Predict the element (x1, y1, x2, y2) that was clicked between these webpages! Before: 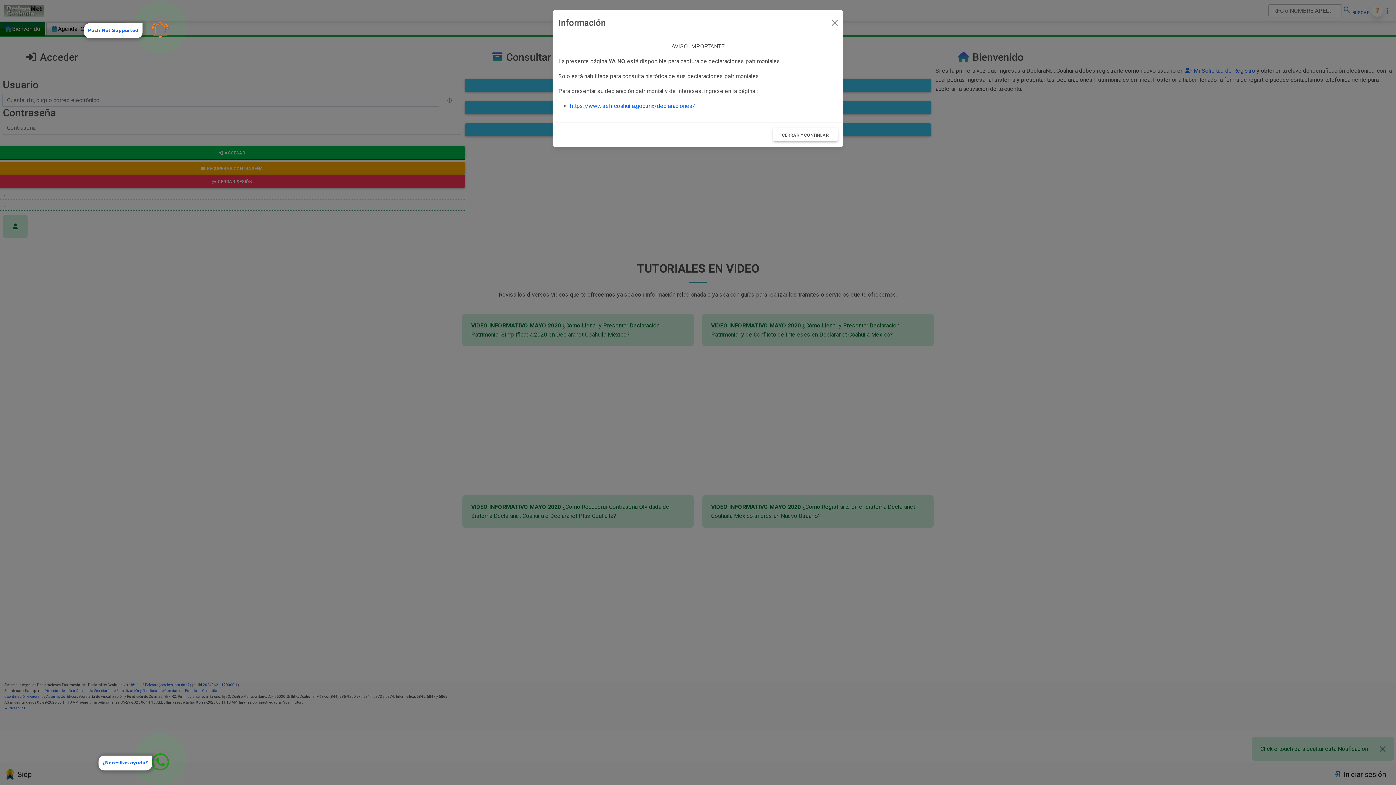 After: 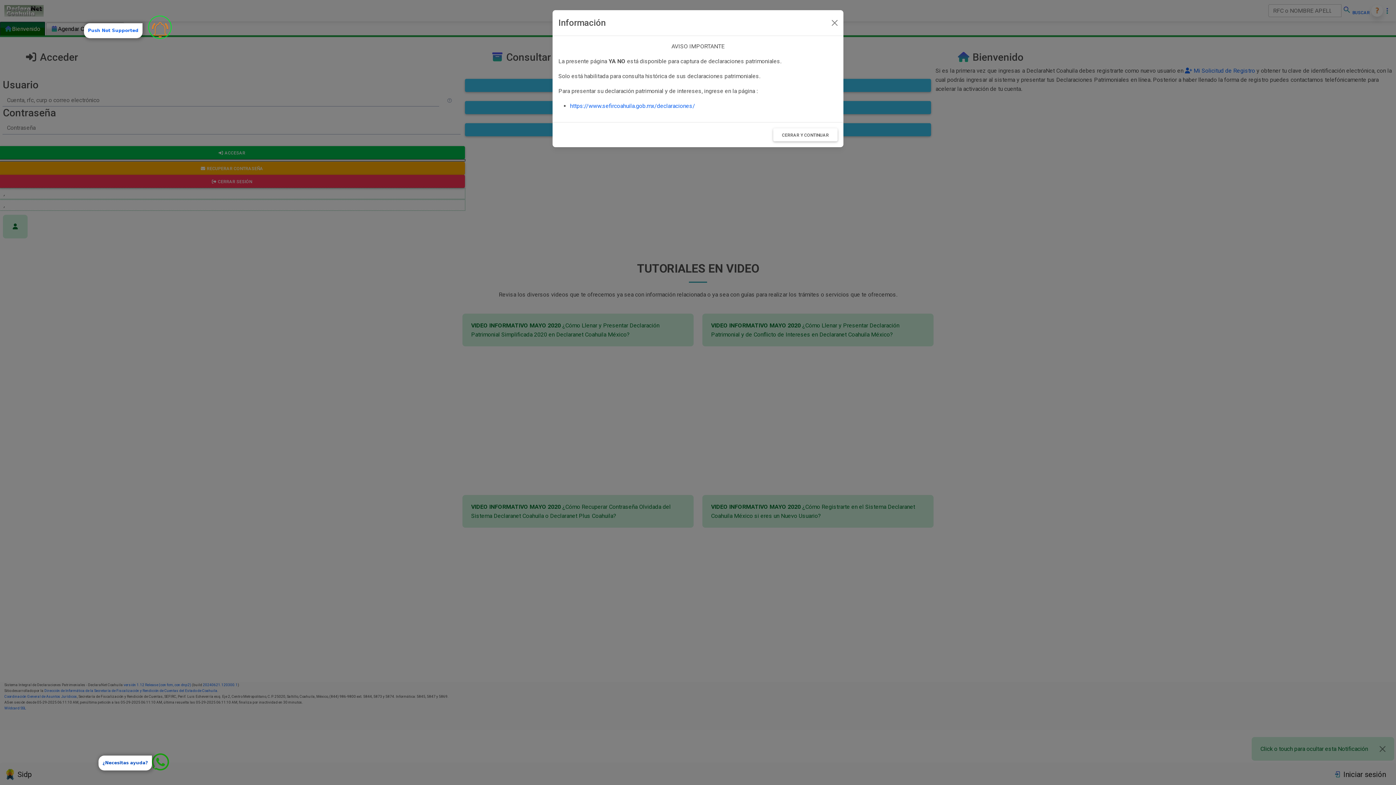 Action: label: ¿Necesitas ayuda? bbox: (149, 749, 170, 770)